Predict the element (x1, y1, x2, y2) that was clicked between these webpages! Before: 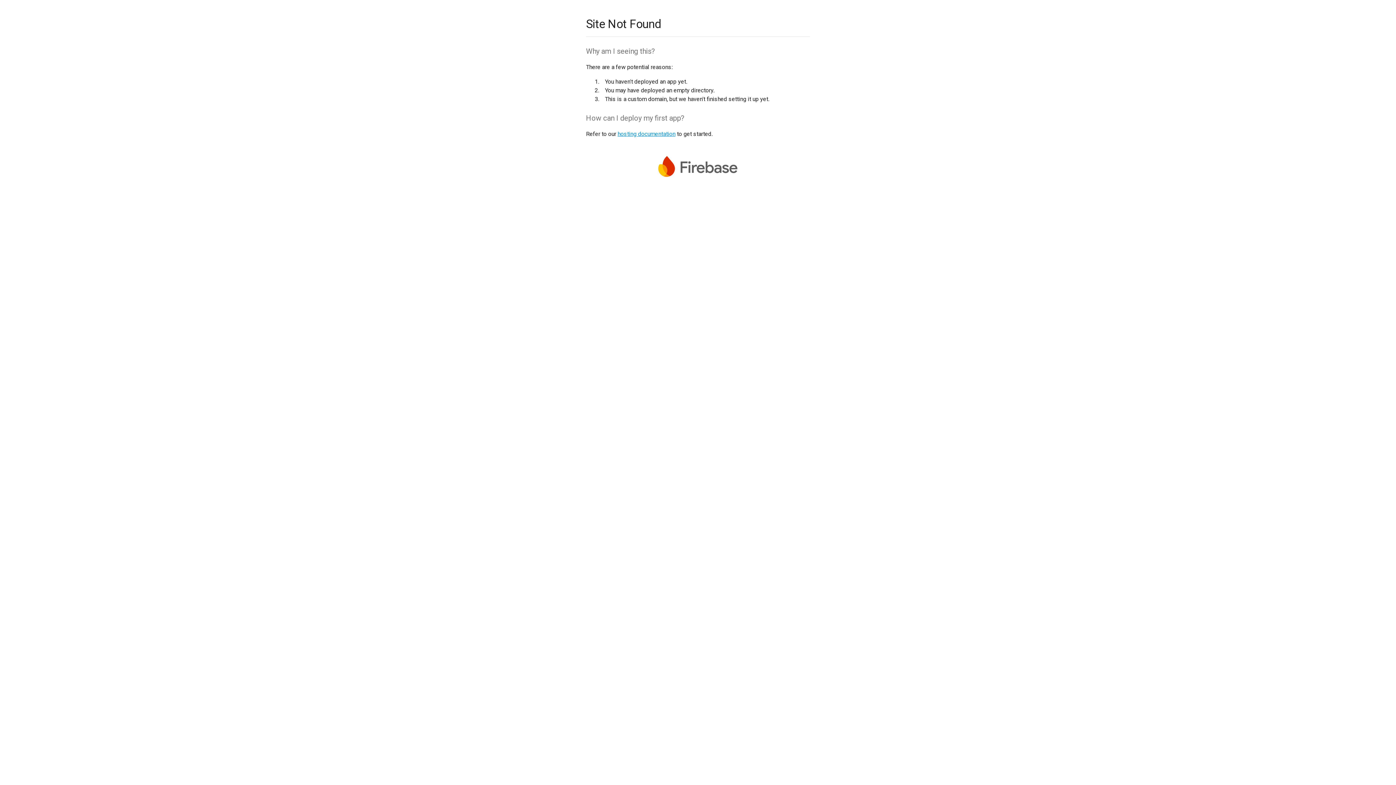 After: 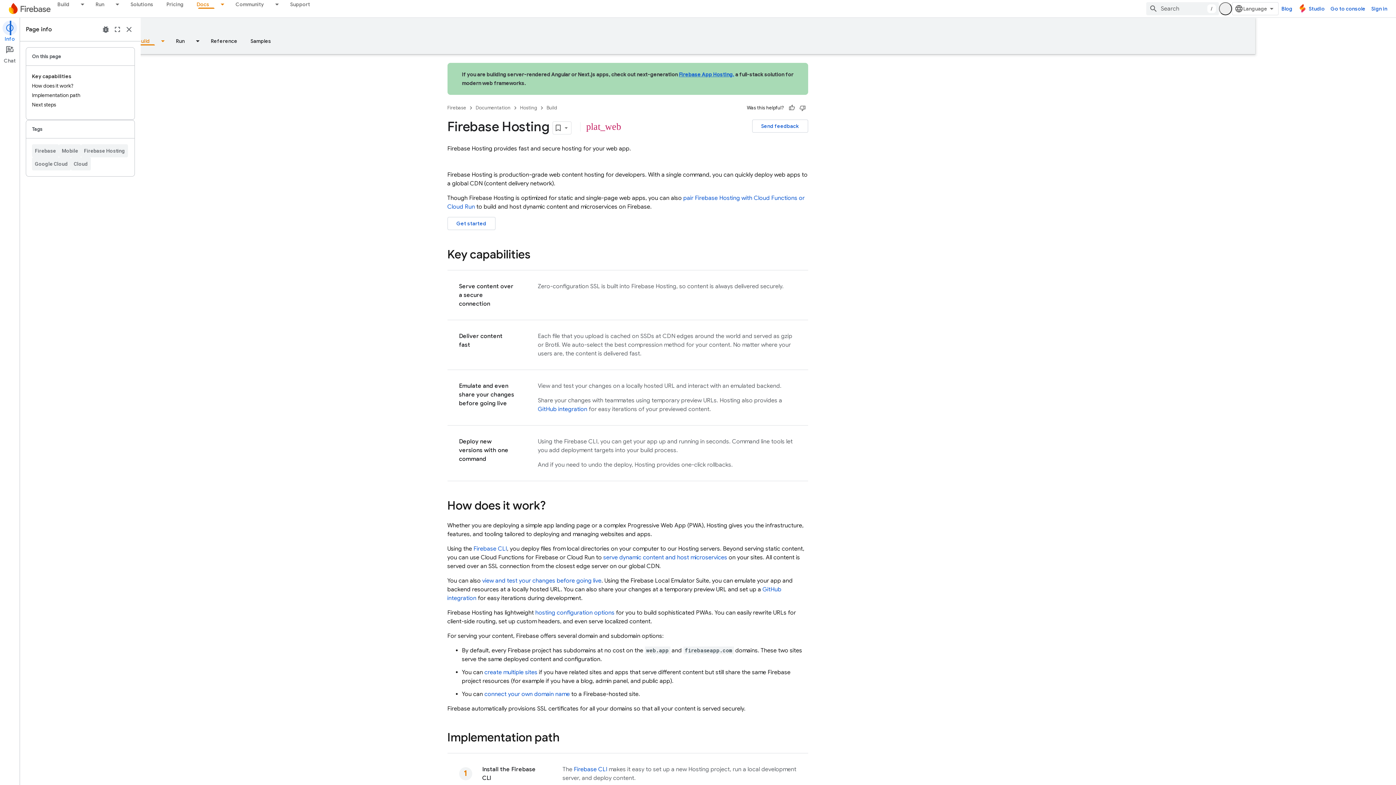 Action: bbox: (617, 130, 675, 137) label: hosting documentation